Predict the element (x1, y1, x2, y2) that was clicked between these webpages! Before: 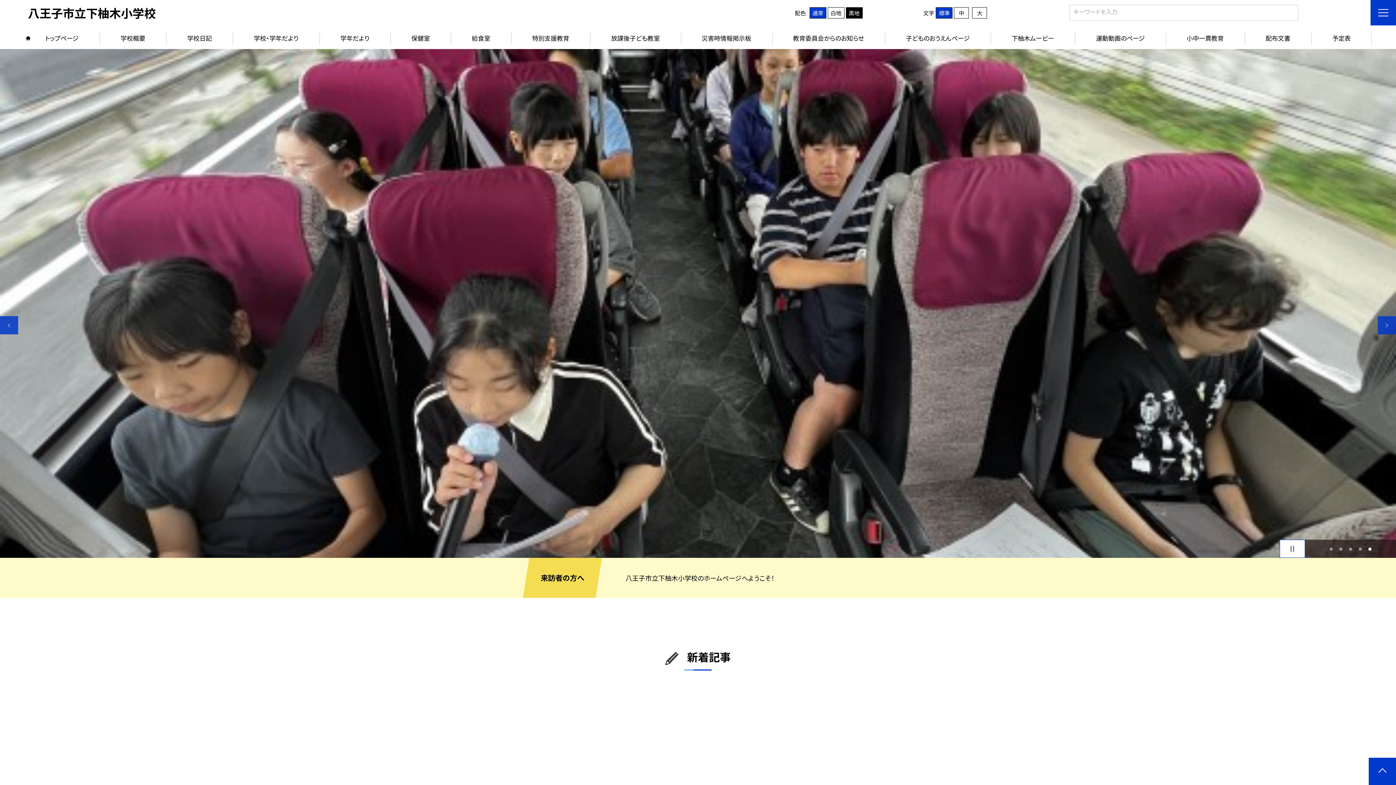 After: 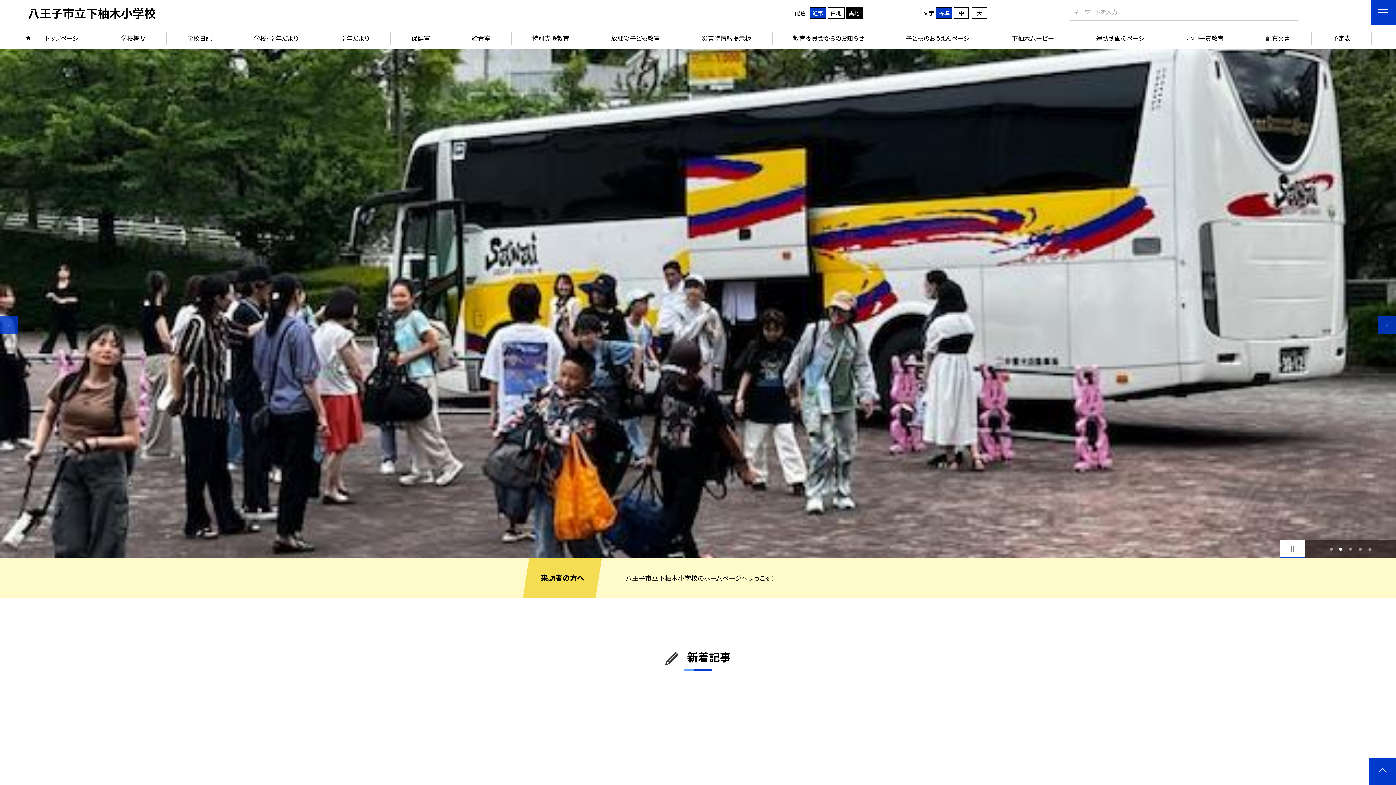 Action: label: 1 bbox: (1328, 546, 1334, 552)